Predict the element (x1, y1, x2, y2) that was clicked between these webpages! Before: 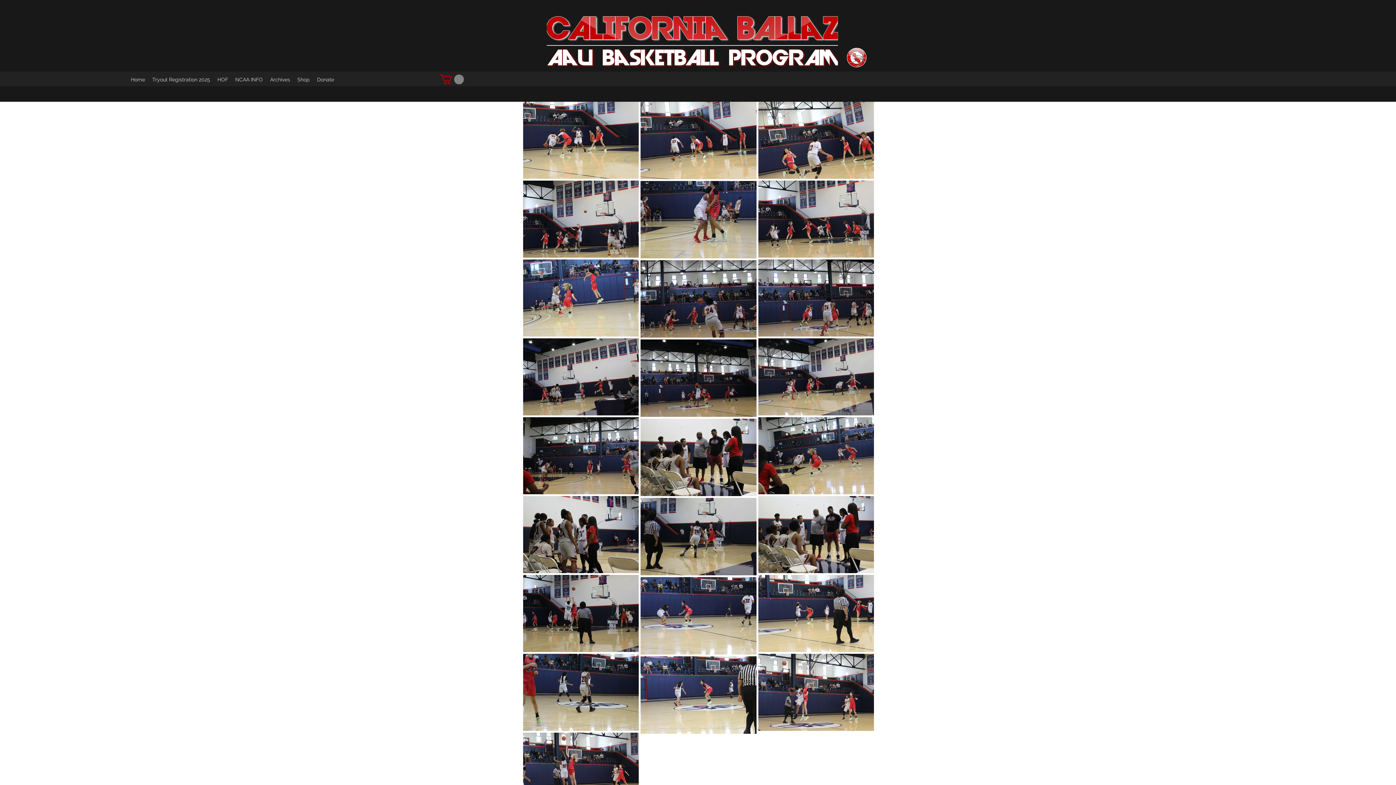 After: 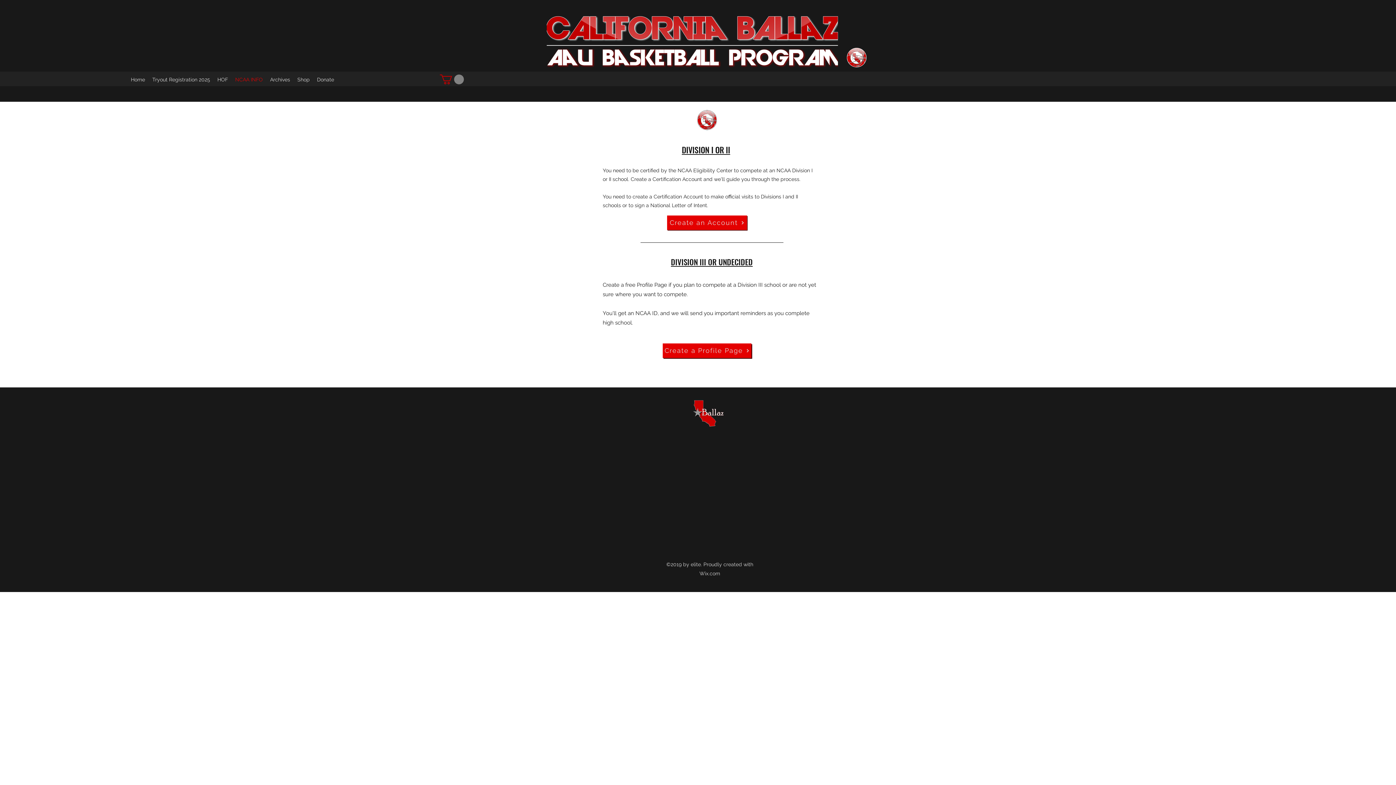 Action: bbox: (231, 73, 266, 86) label: NCAA INFO